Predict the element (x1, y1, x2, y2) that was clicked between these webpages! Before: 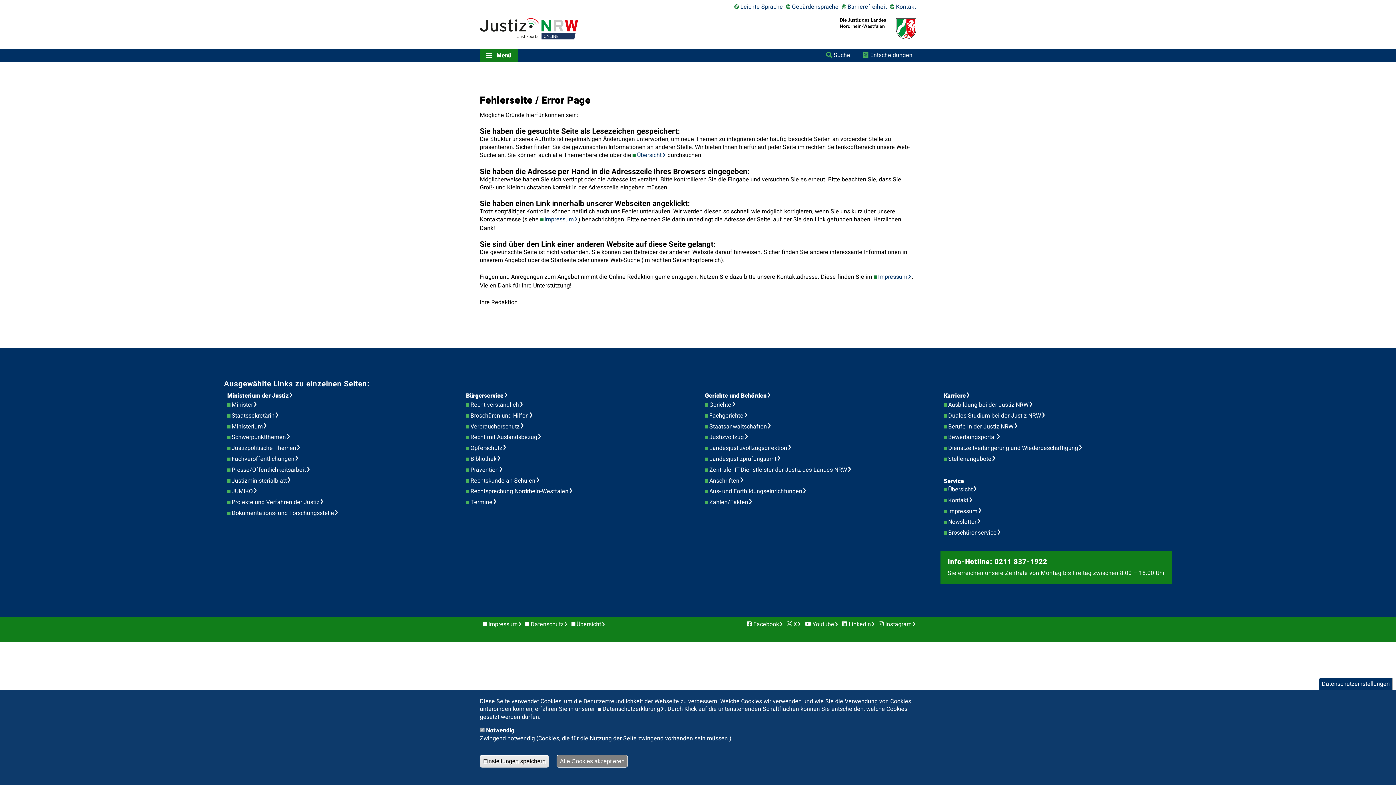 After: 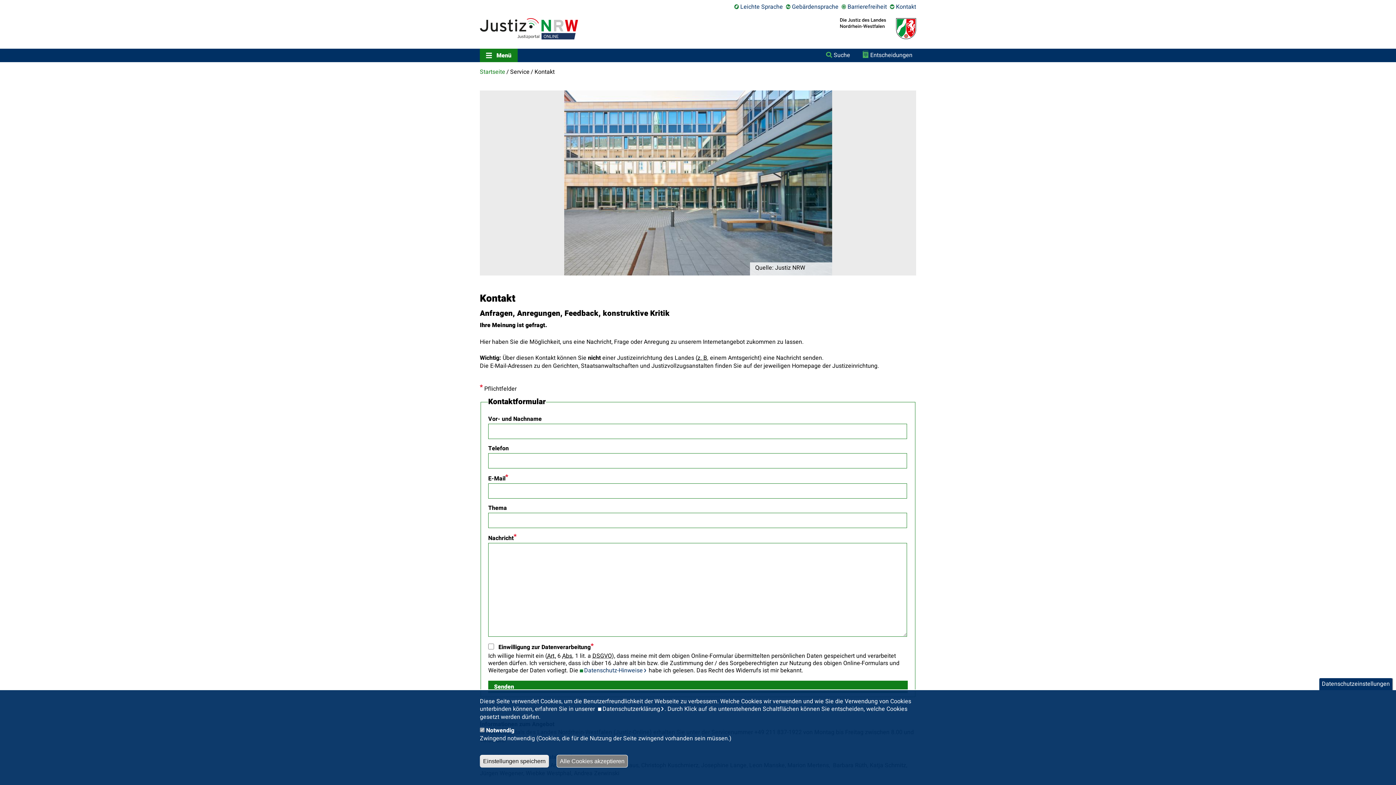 Action: bbox: (890, 0, 916, 13) label: Kontakt